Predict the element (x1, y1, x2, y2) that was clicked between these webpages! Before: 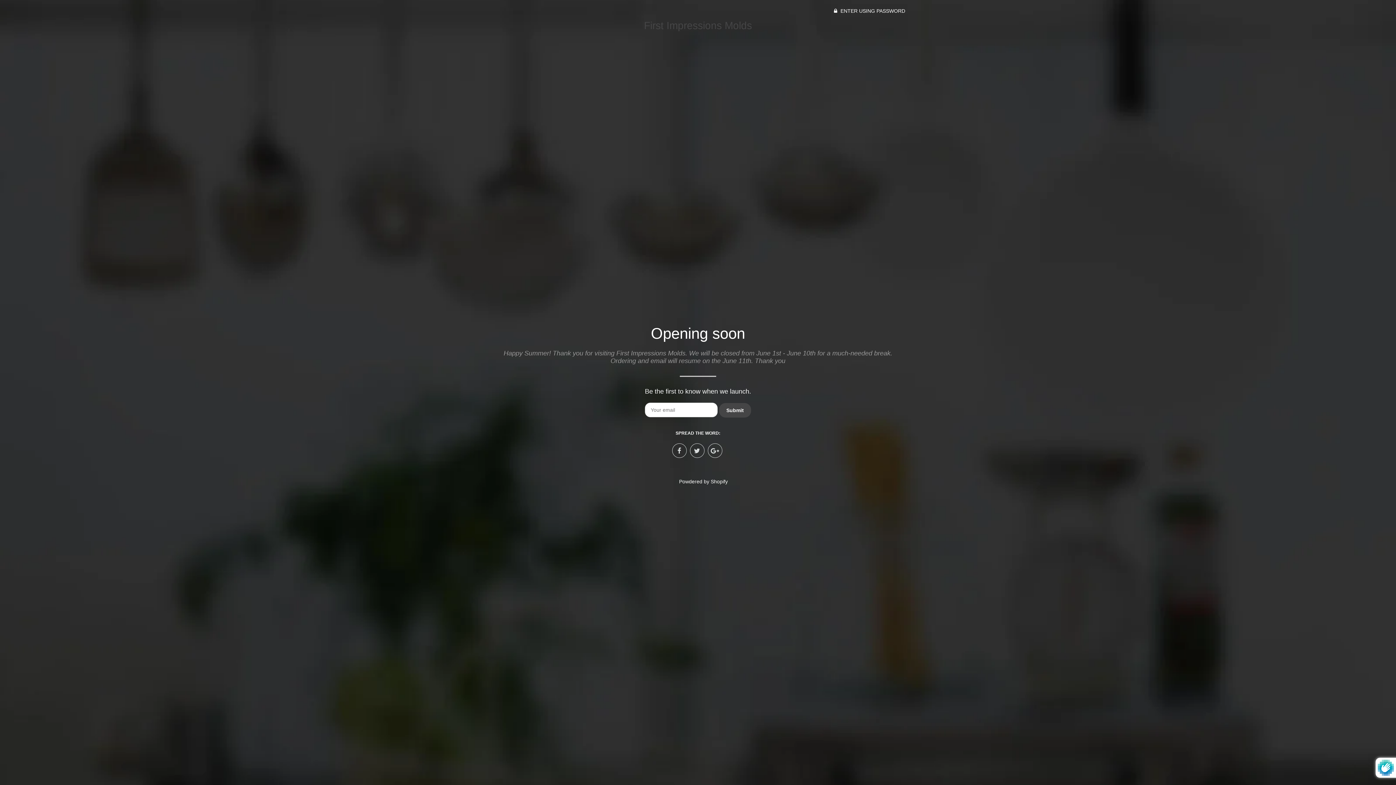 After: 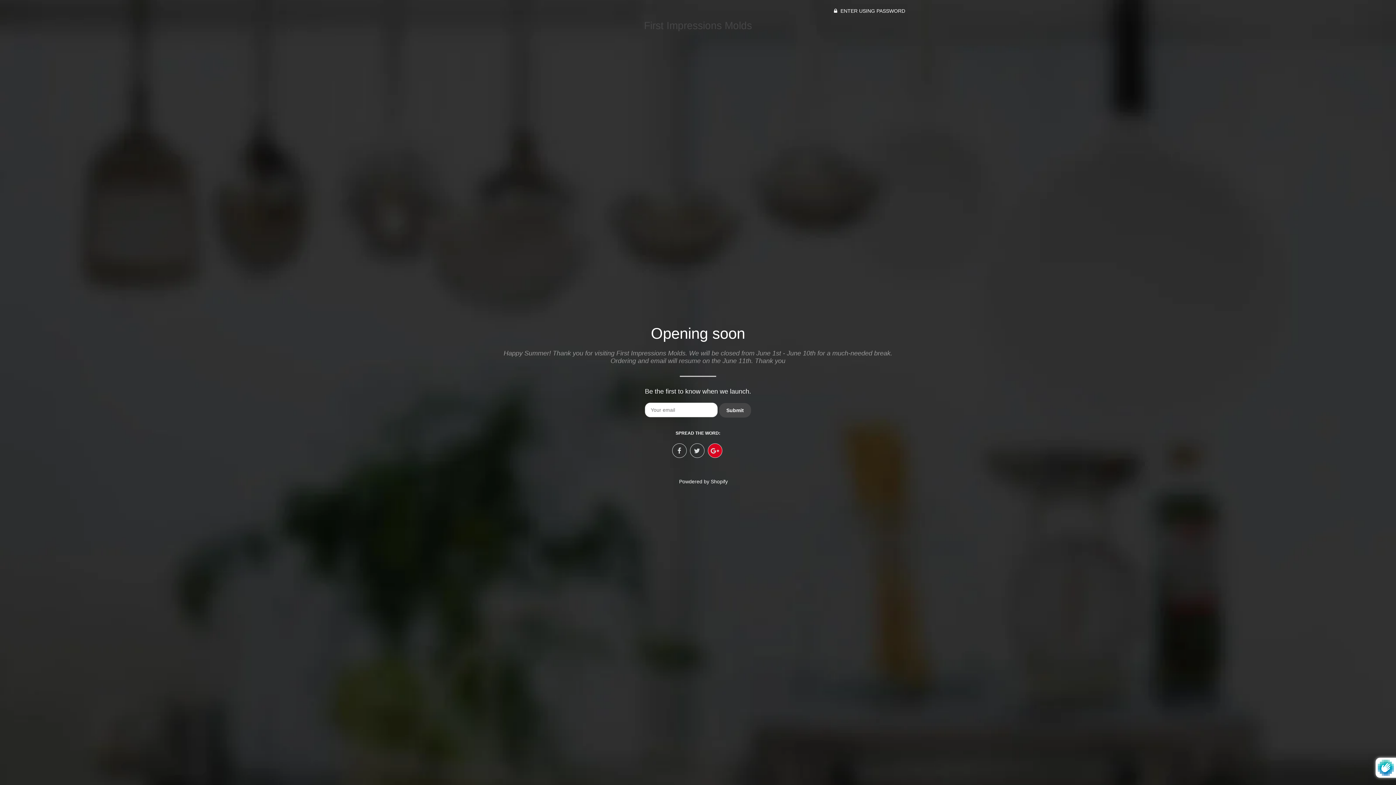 Action: bbox: (707, 443, 722, 458)